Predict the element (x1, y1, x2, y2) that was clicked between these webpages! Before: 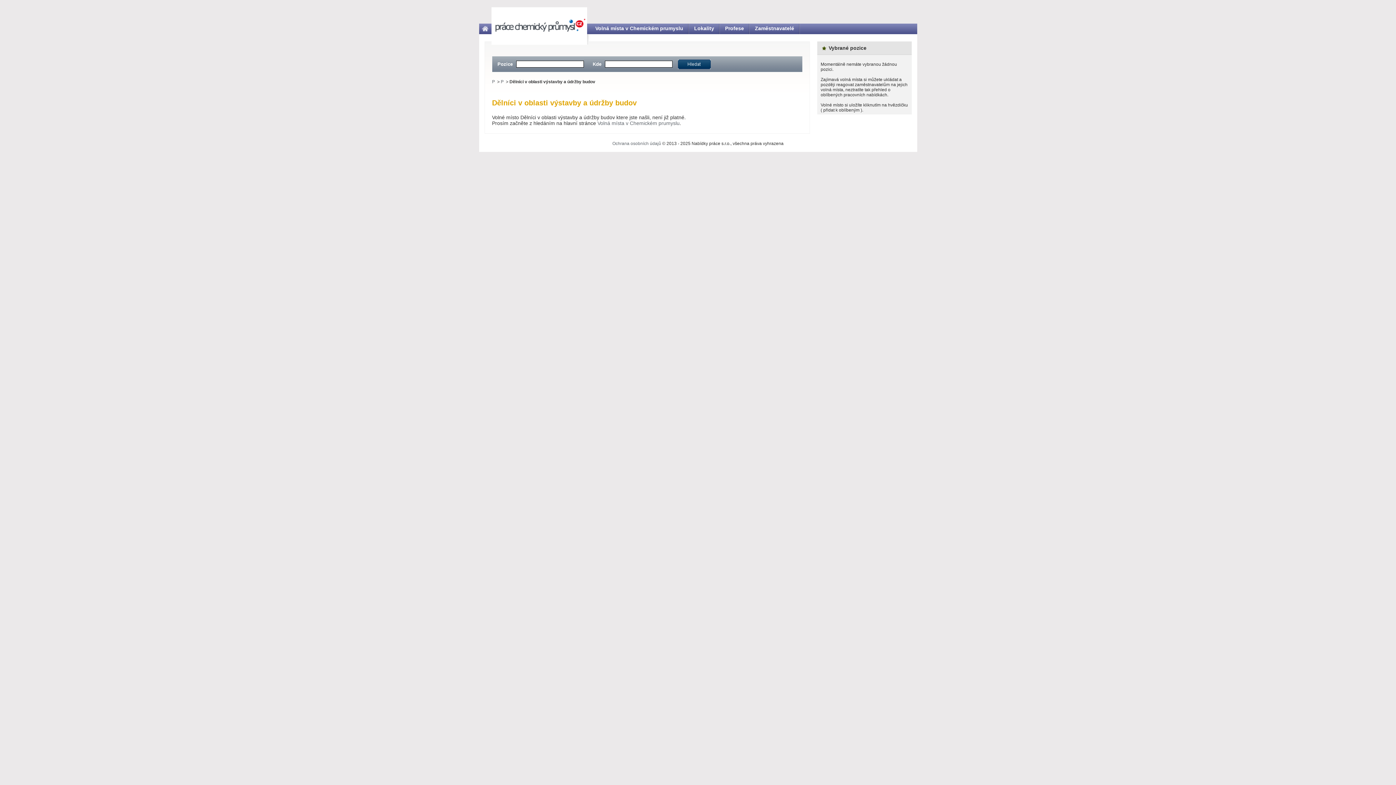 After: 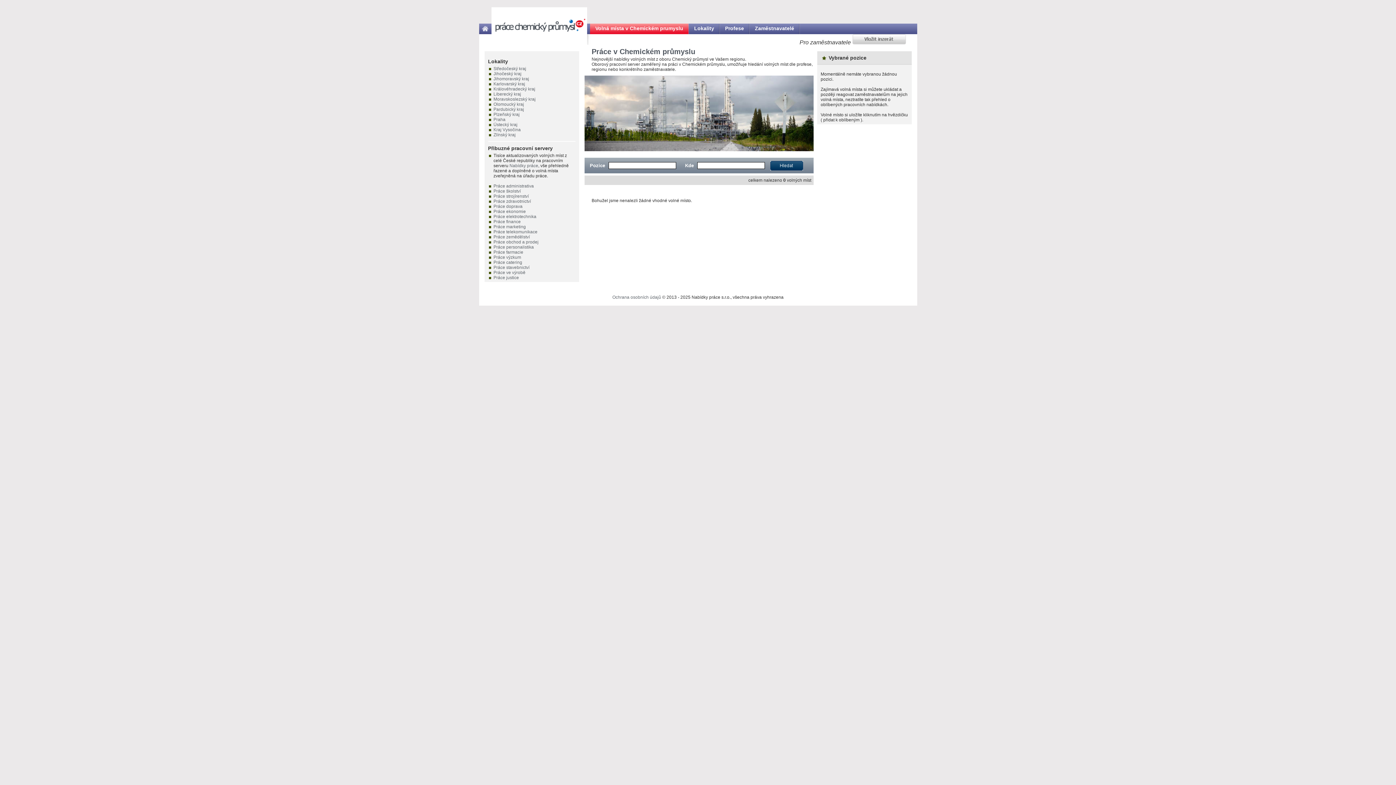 Action: label: Volná místa v Chemickém prumyslu bbox: (590, 23, 688, 36)